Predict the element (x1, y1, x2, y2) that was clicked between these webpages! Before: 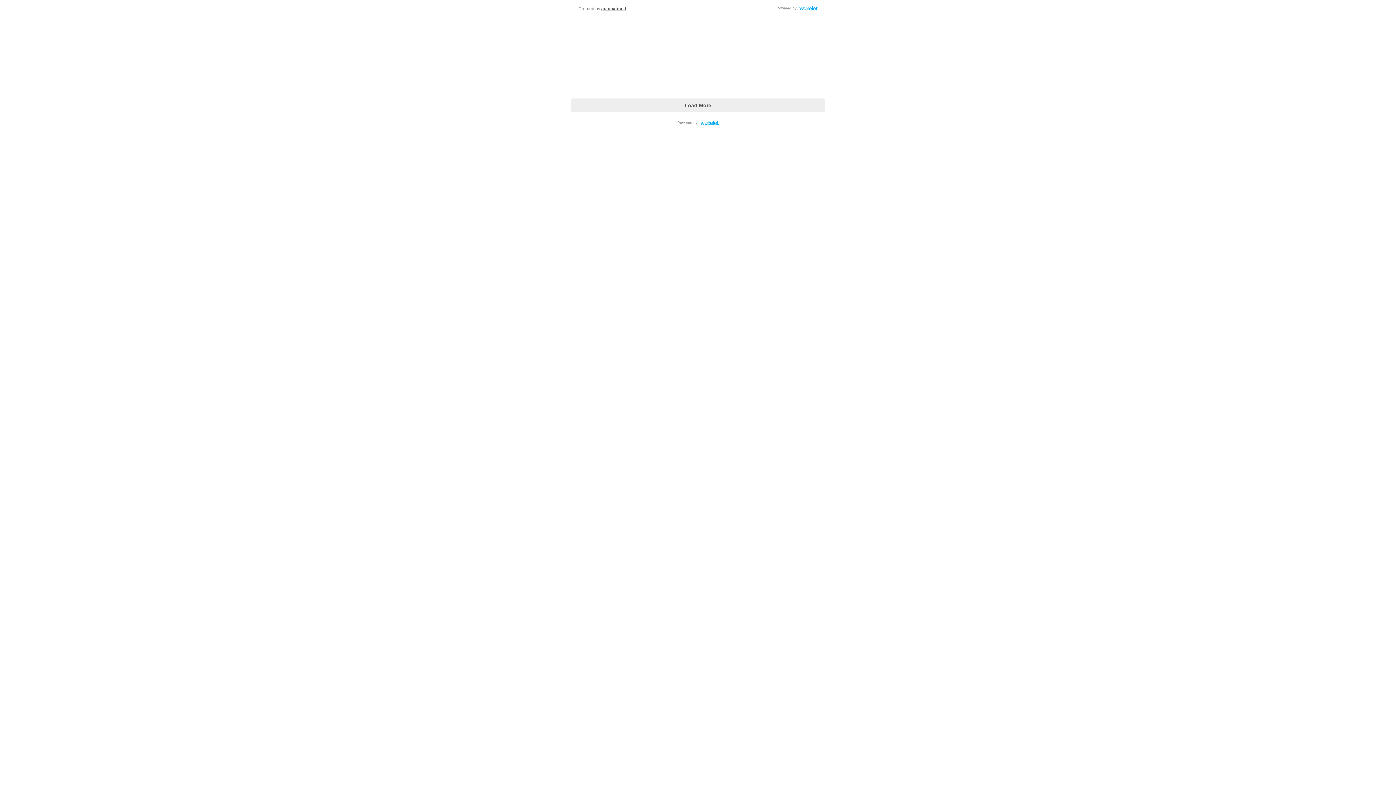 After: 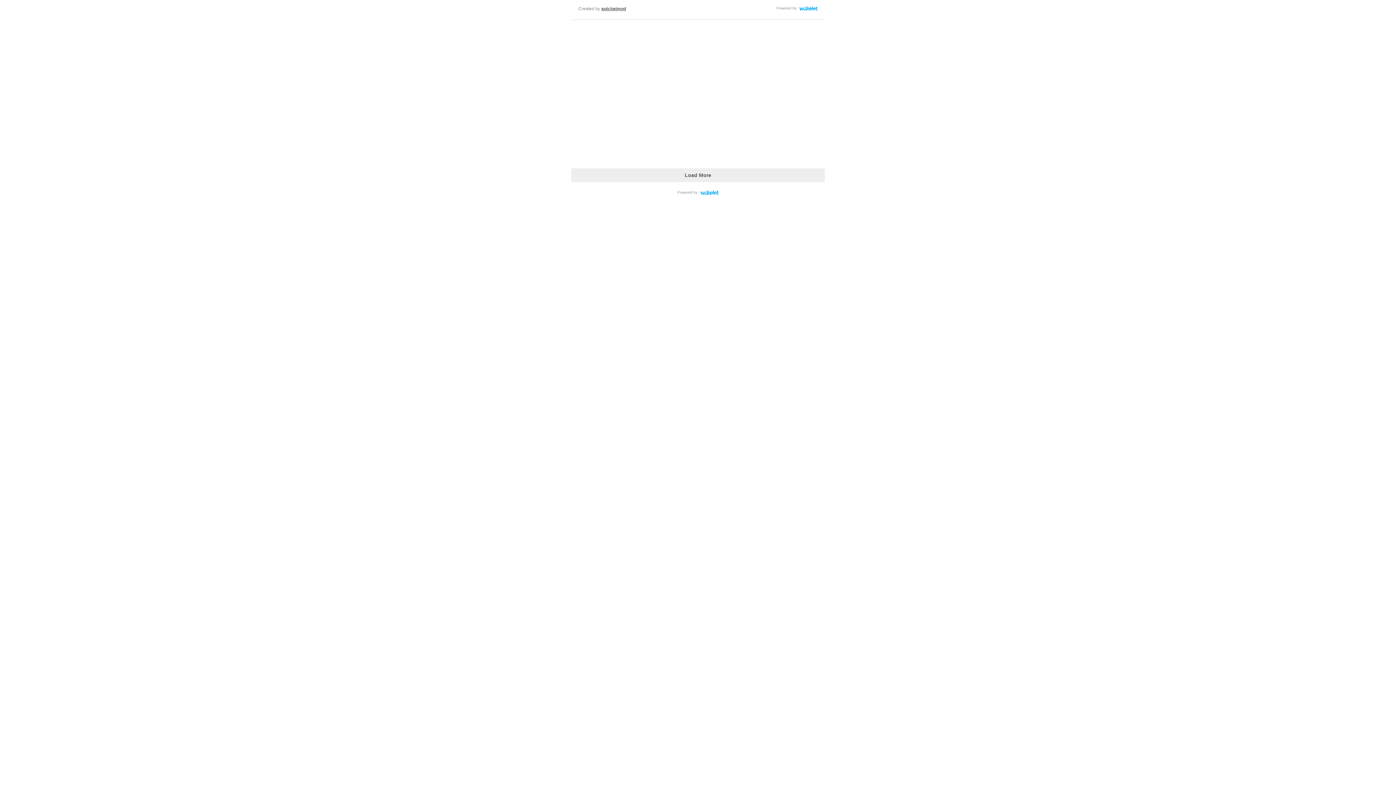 Action: label: Load More bbox: (571, 98, 825, 112)